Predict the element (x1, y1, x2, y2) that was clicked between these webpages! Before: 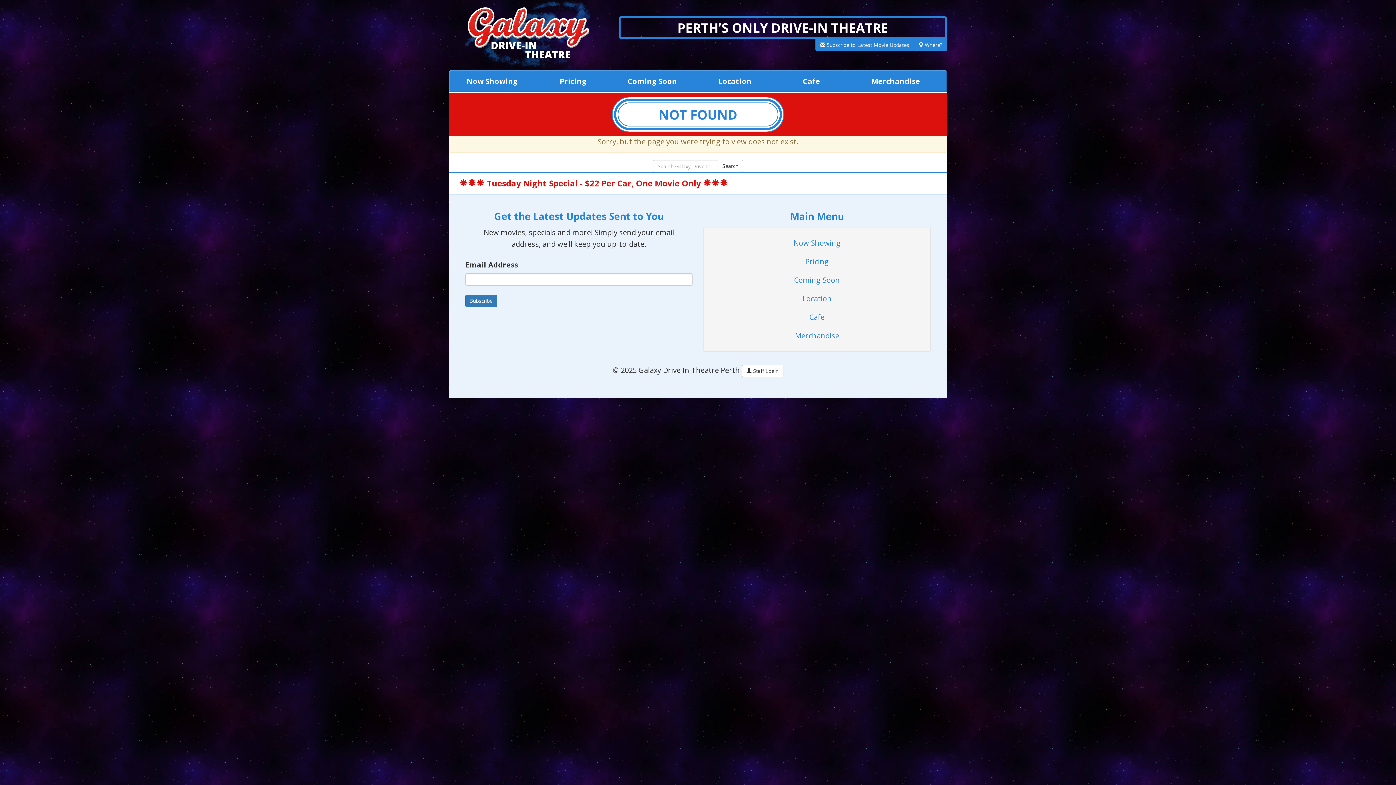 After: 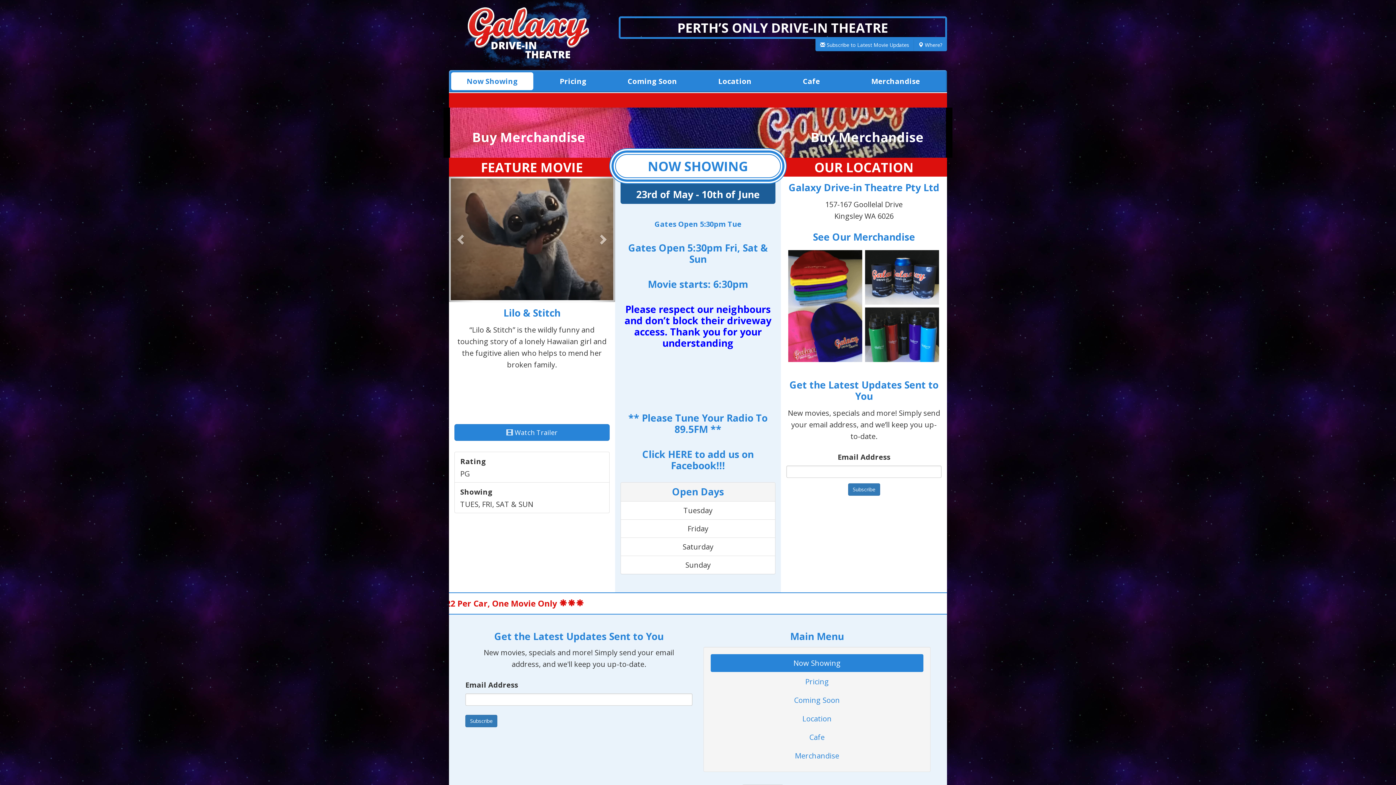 Action: label: Now Showing bbox: (451, 72, 533, 90)